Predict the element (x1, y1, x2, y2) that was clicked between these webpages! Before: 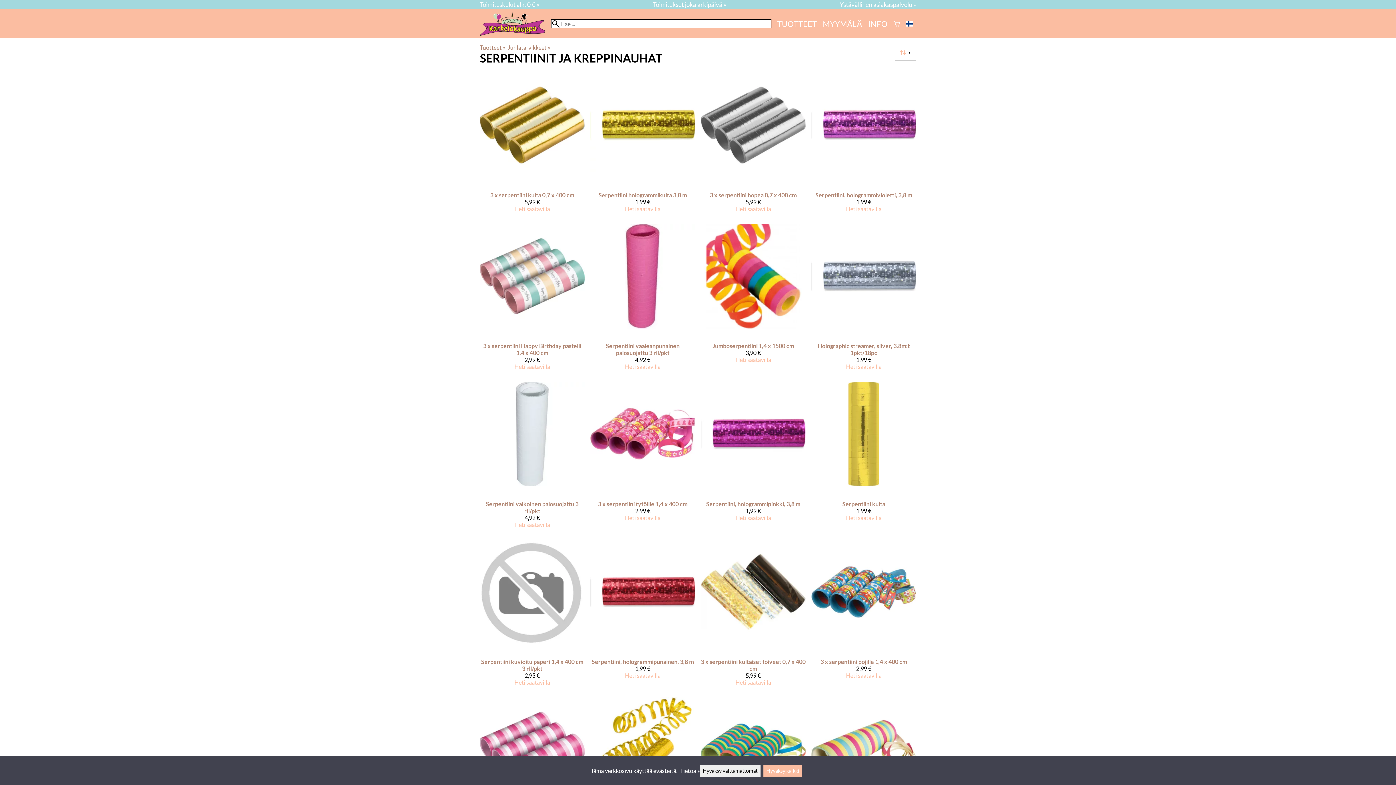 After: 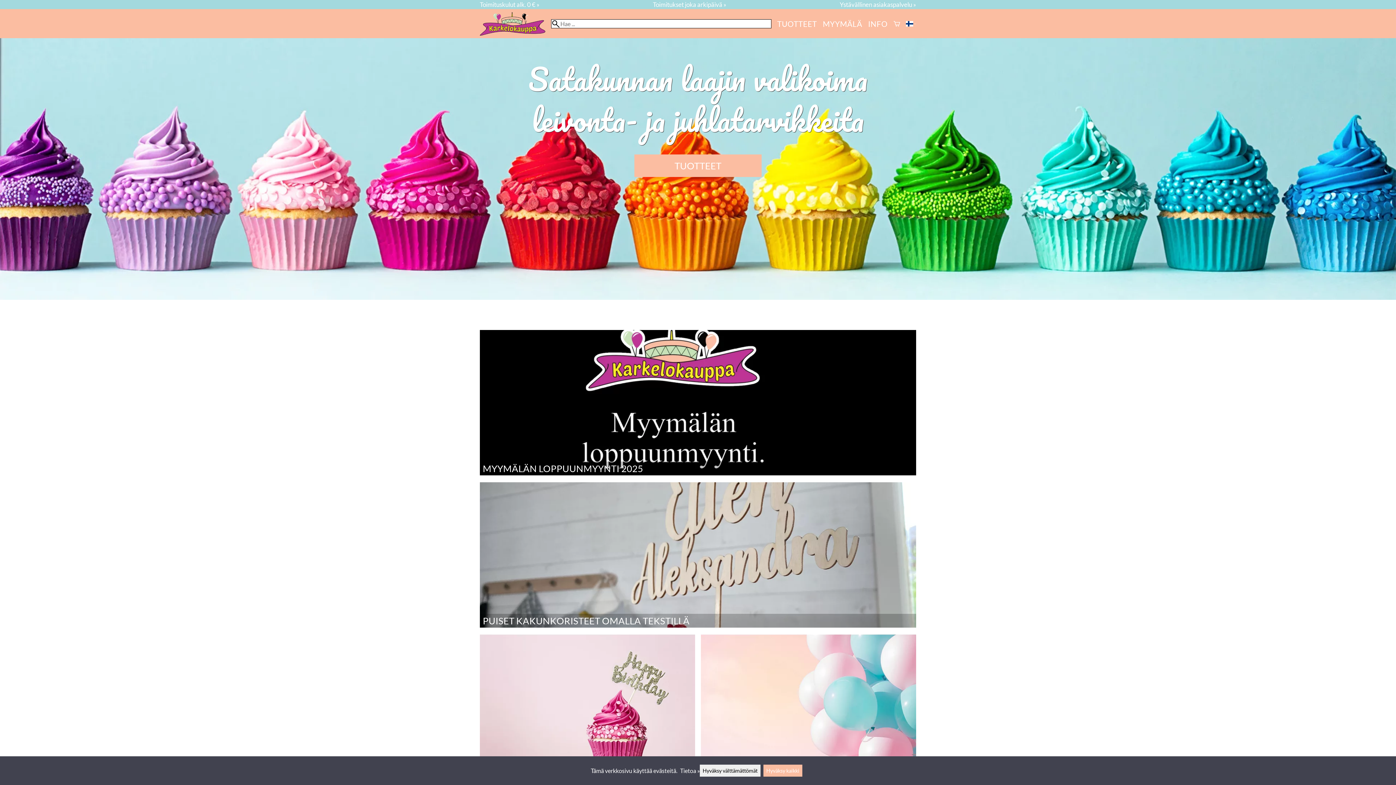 Action: bbox: (480, 29, 551, 36)